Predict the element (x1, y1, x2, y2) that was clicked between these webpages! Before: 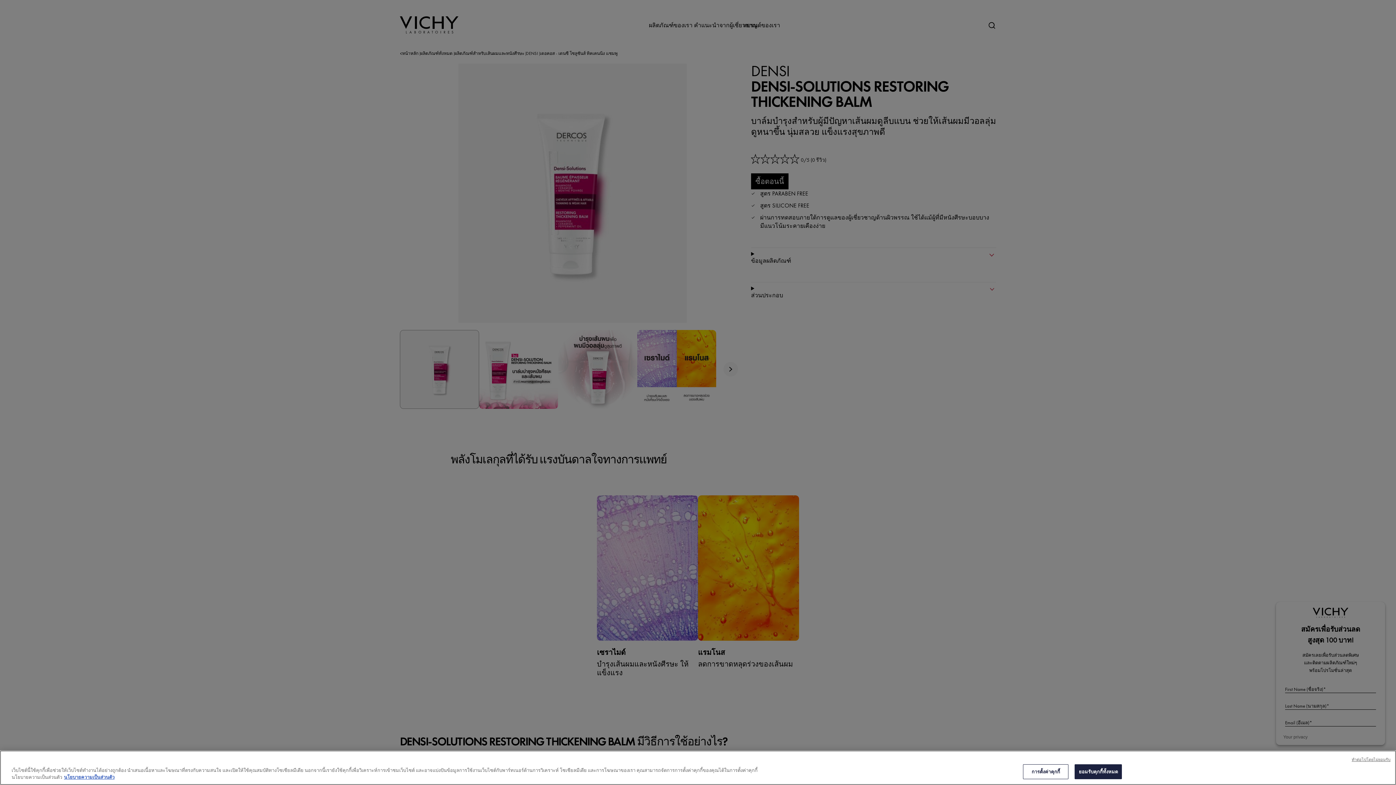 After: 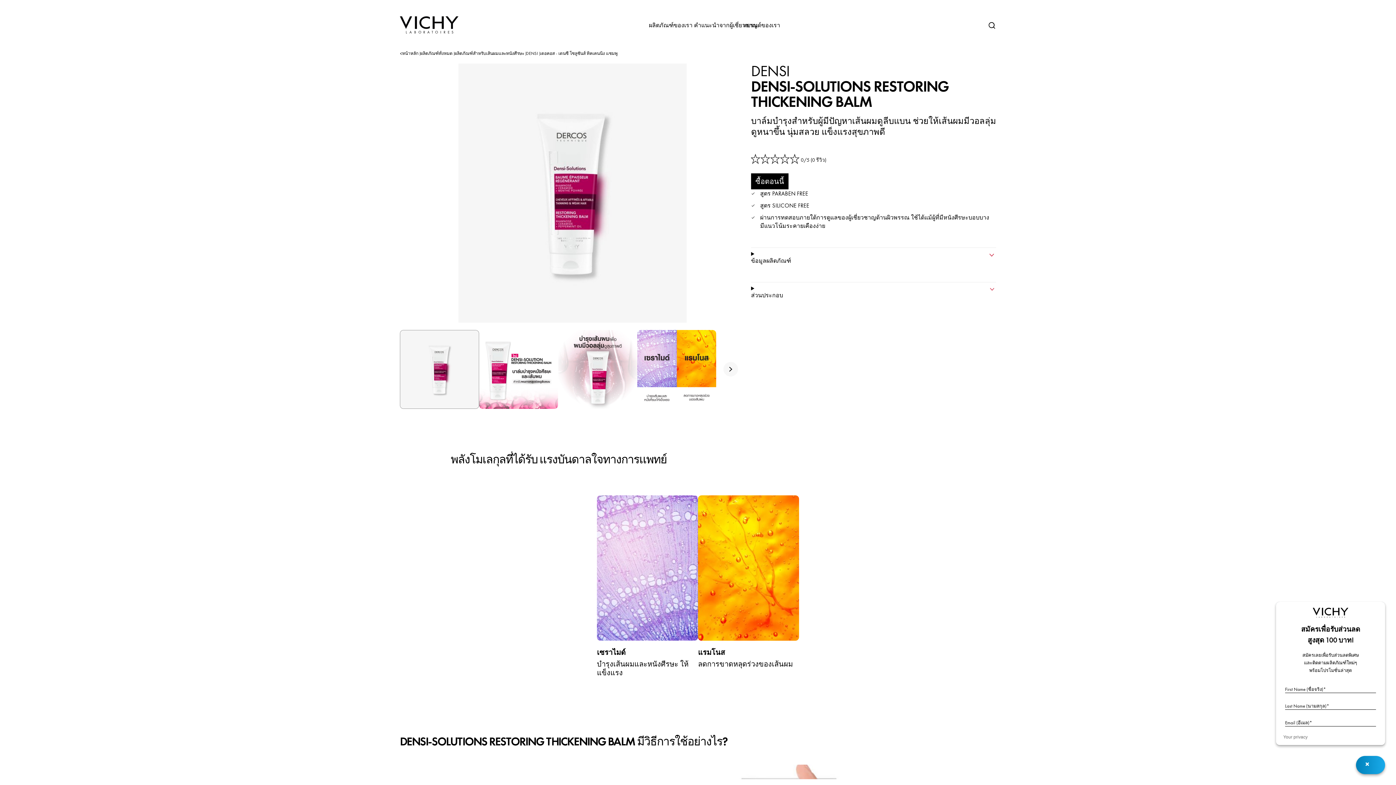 Action: bbox: (1075, 764, 1122, 779) label: ยอมรับคุกกี้ทั้งหมด